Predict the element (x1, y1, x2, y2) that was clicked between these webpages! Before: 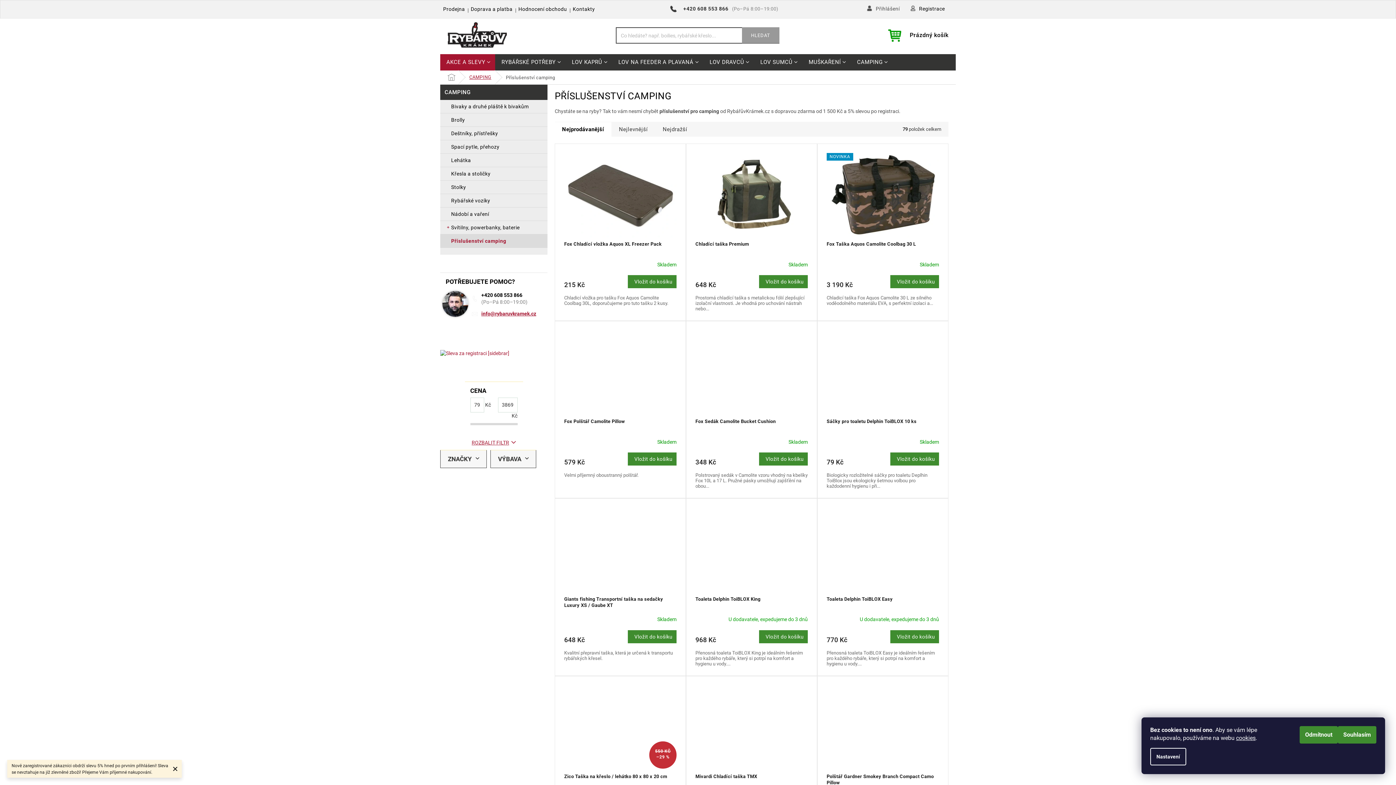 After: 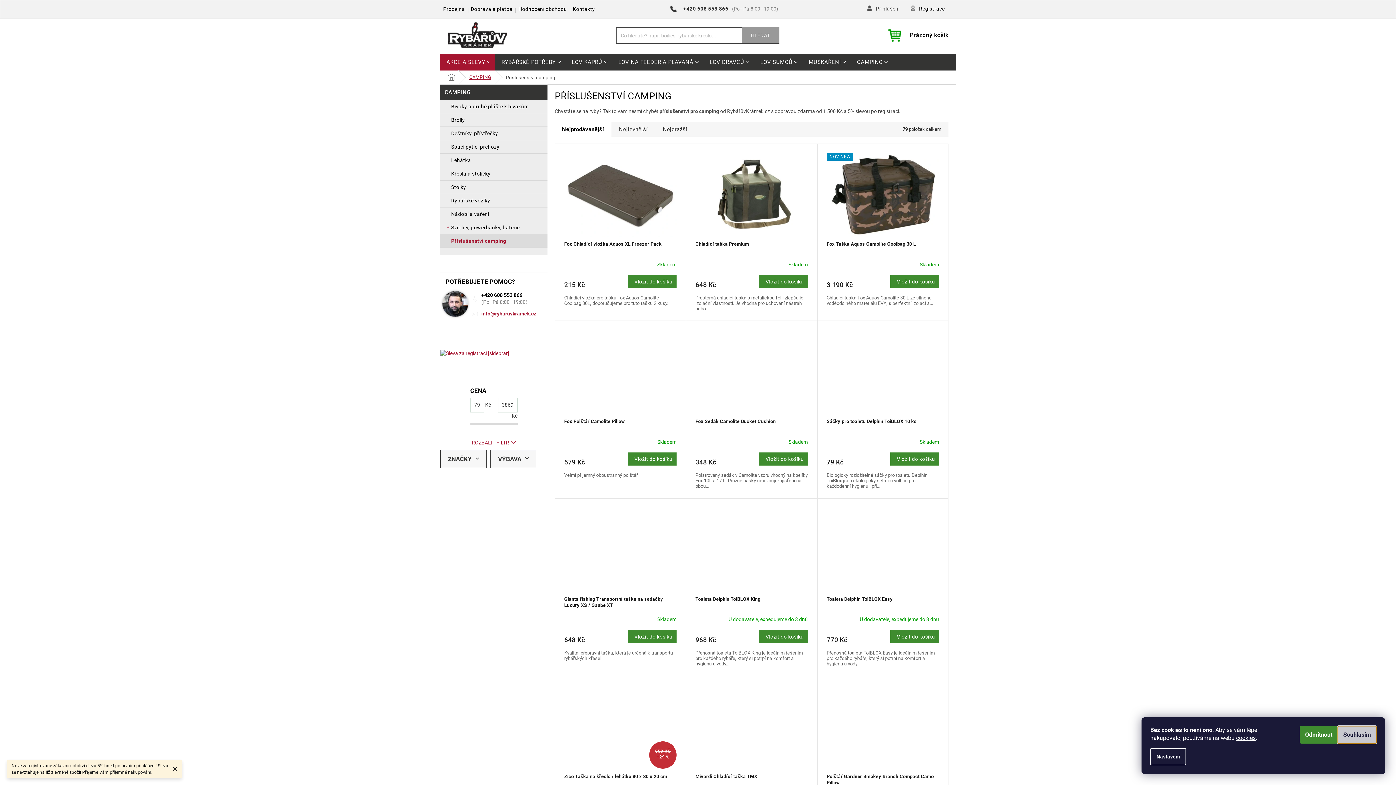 Action: bbox: (1338, 726, 1376, 744) label: Souhlasím